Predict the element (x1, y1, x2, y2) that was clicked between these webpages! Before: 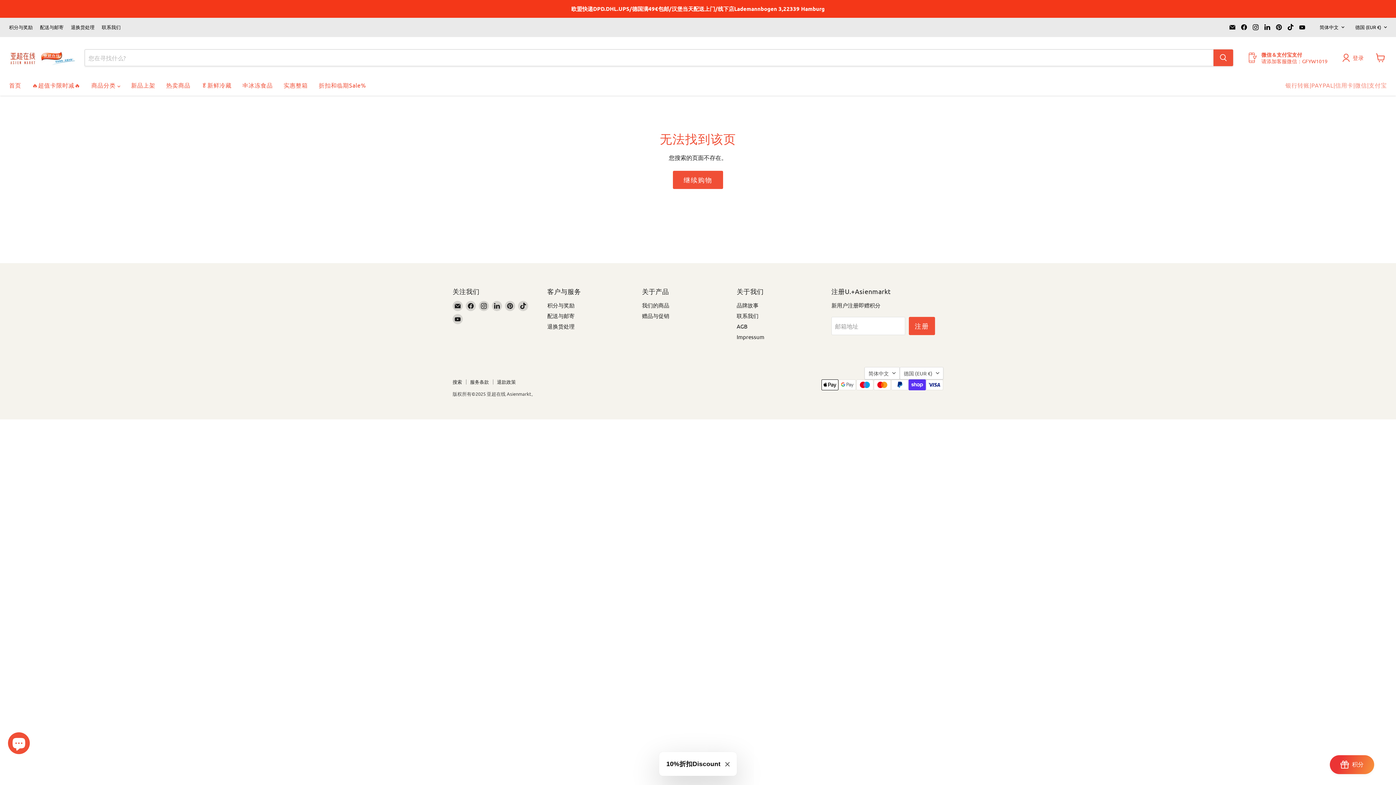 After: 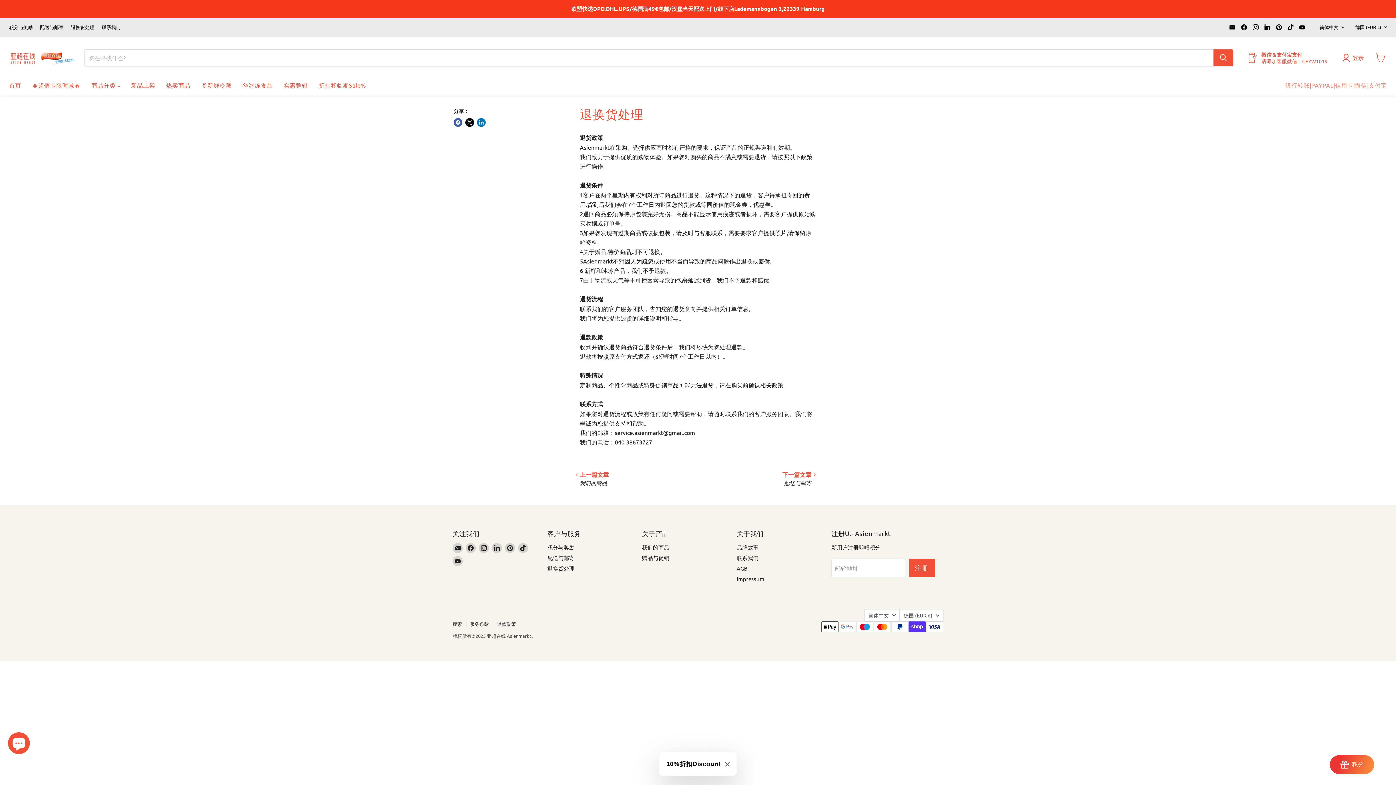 Action: bbox: (70, 24, 94, 29) label: 退换货处理